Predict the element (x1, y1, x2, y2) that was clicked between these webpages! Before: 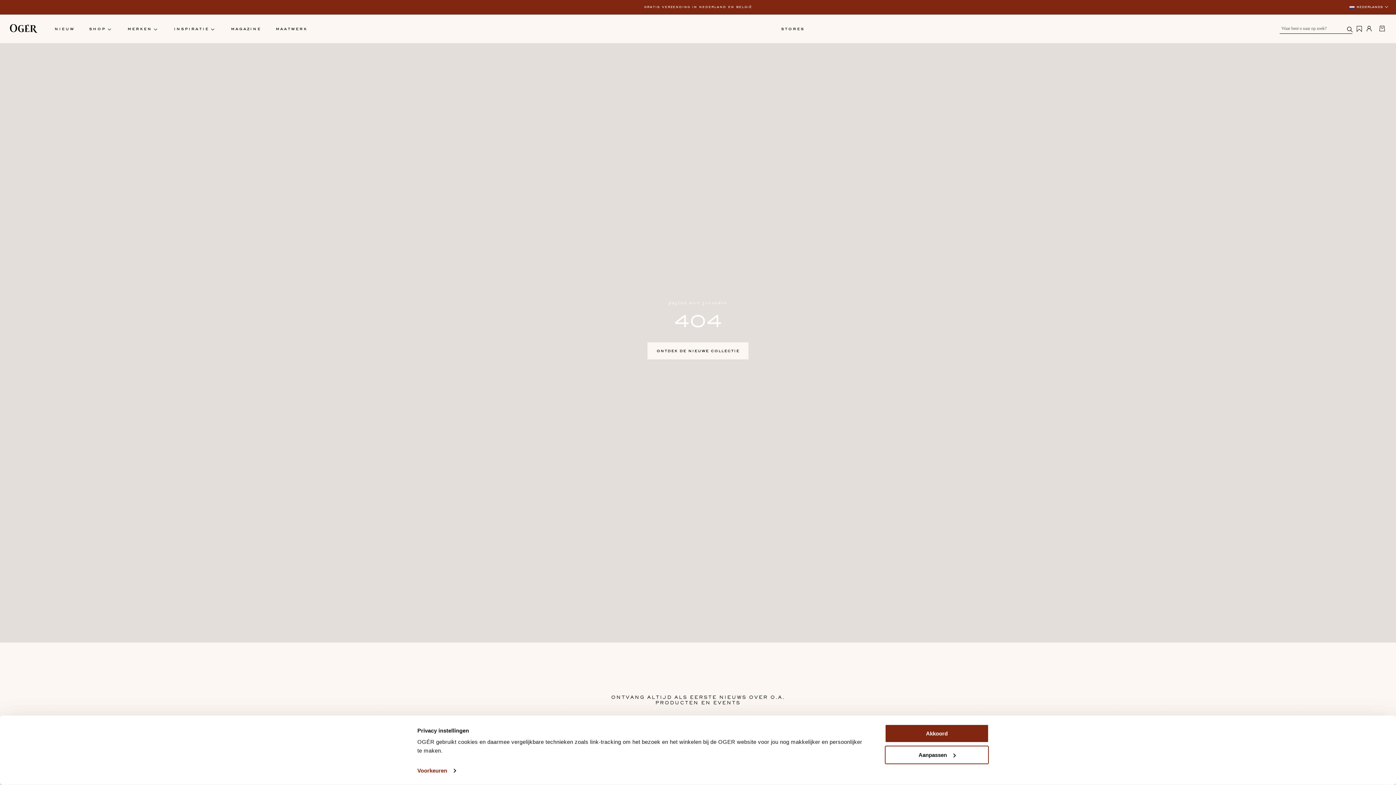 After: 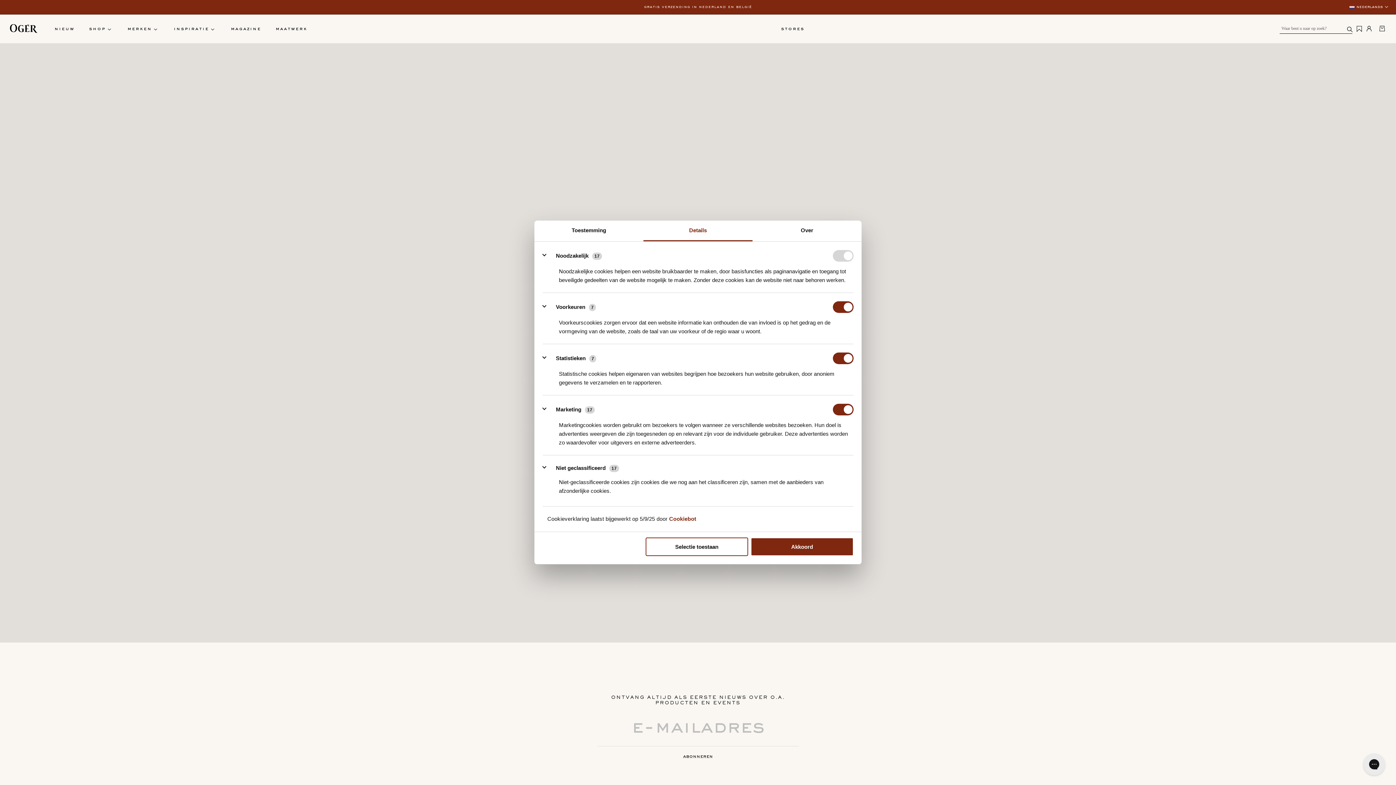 Action: label: Aanpassen bbox: (885, 745, 989, 764)